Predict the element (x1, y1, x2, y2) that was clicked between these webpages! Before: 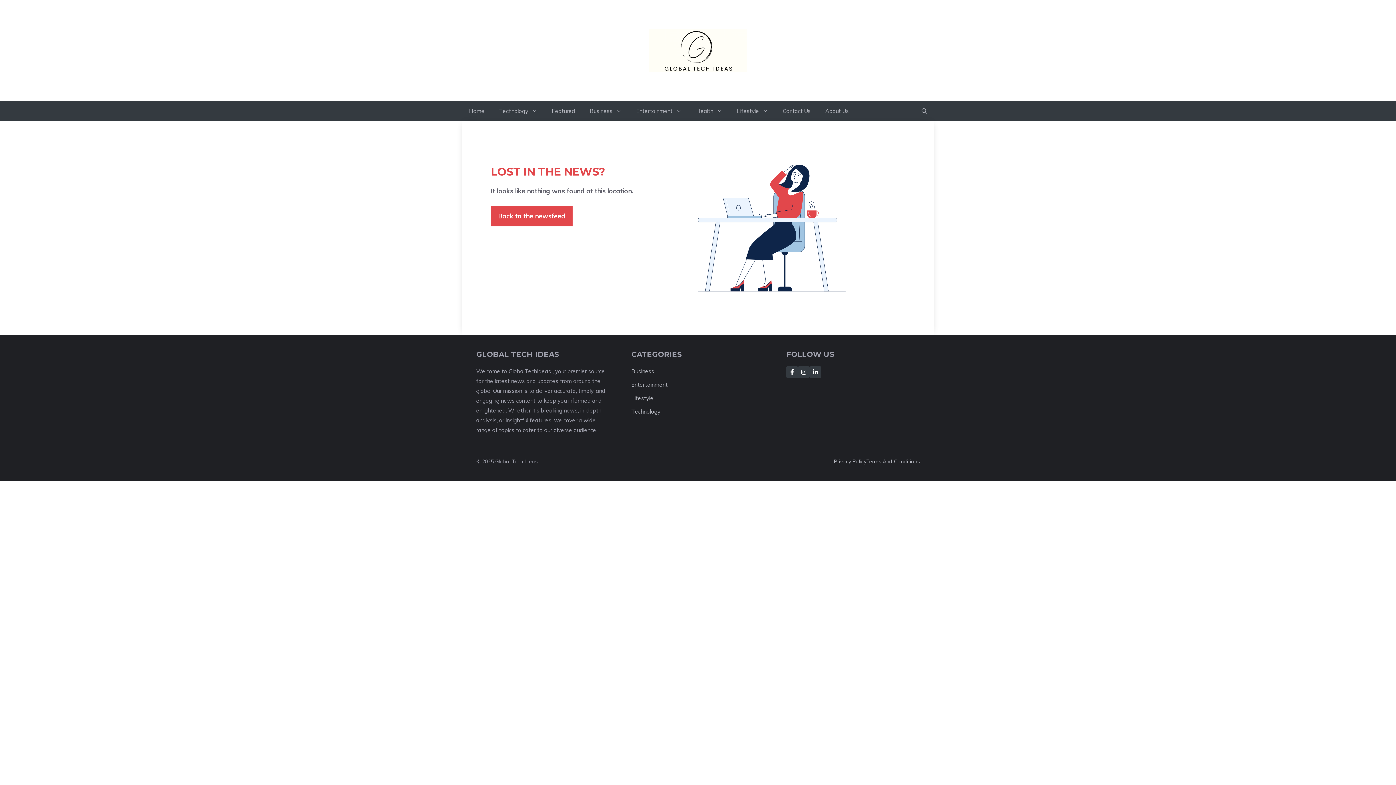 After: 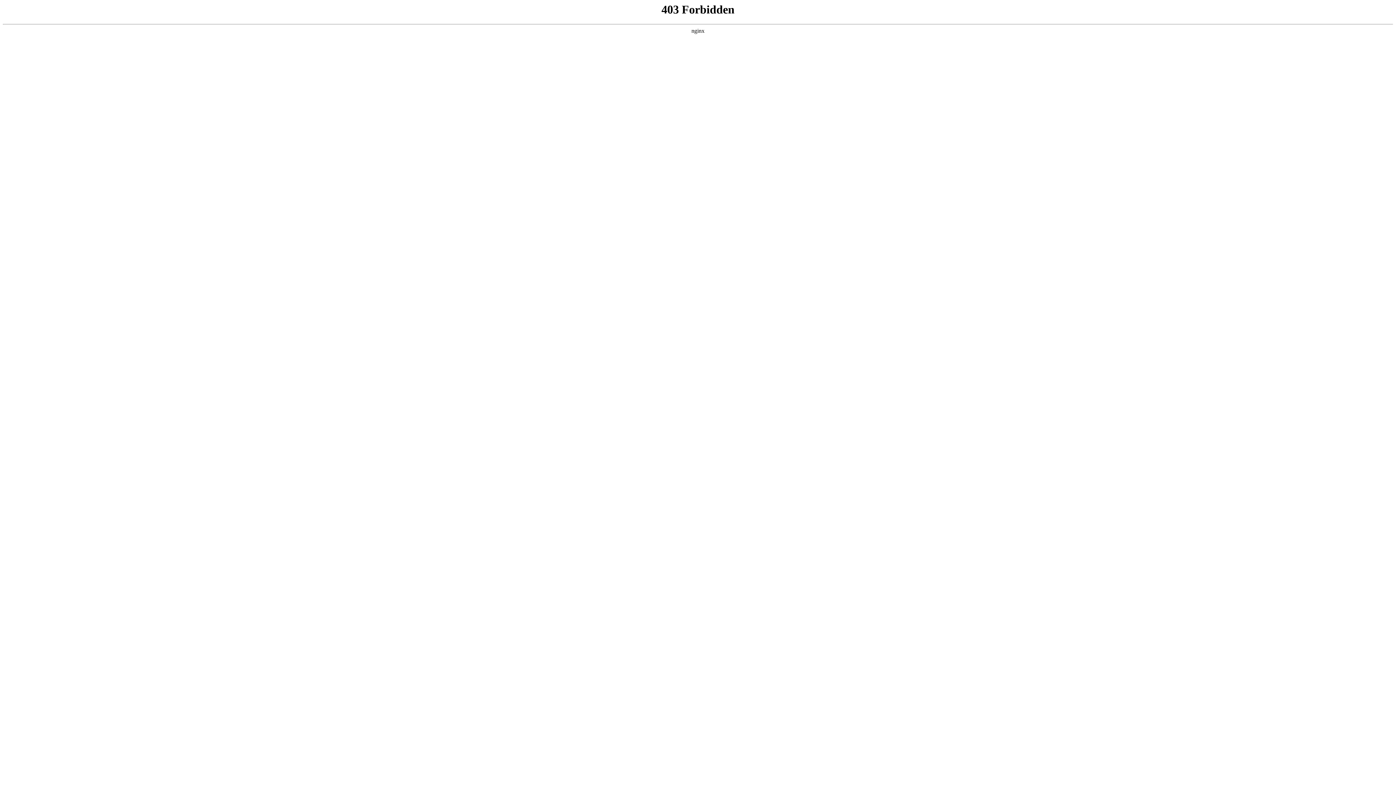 Action: bbox: (490, 205, 572, 226) label: Back to the newsfeed